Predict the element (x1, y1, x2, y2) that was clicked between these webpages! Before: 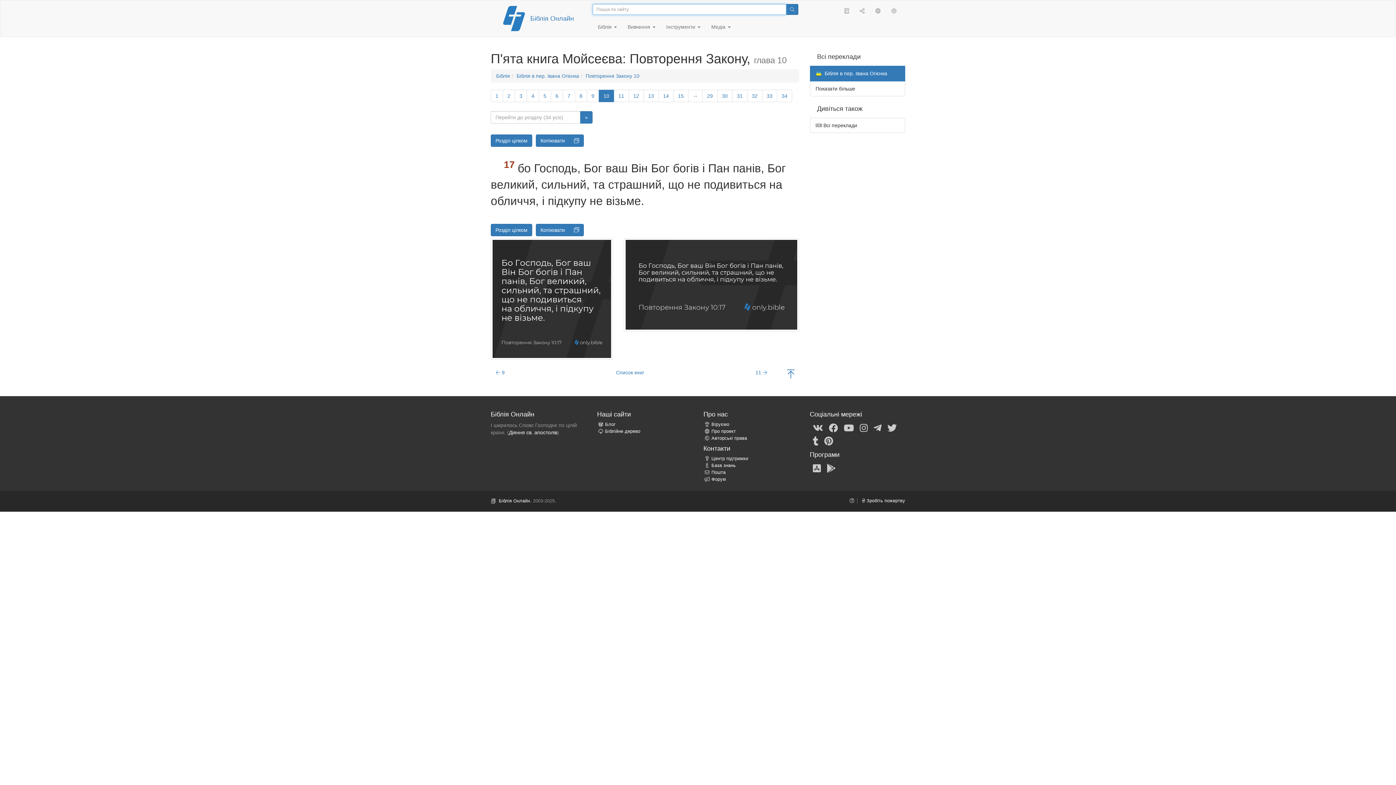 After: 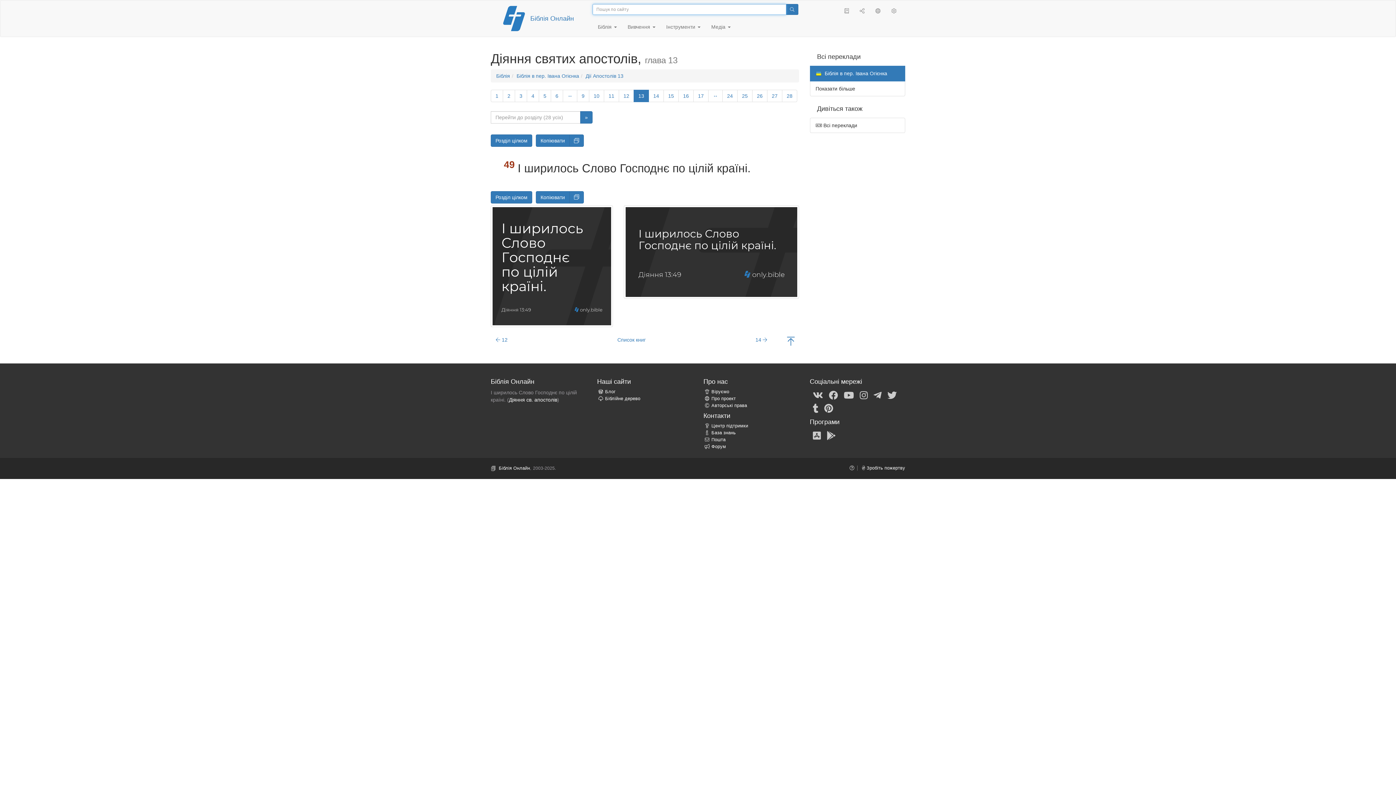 Action: label: Діяння св. апостолів bbox: (509, 429, 557, 435)